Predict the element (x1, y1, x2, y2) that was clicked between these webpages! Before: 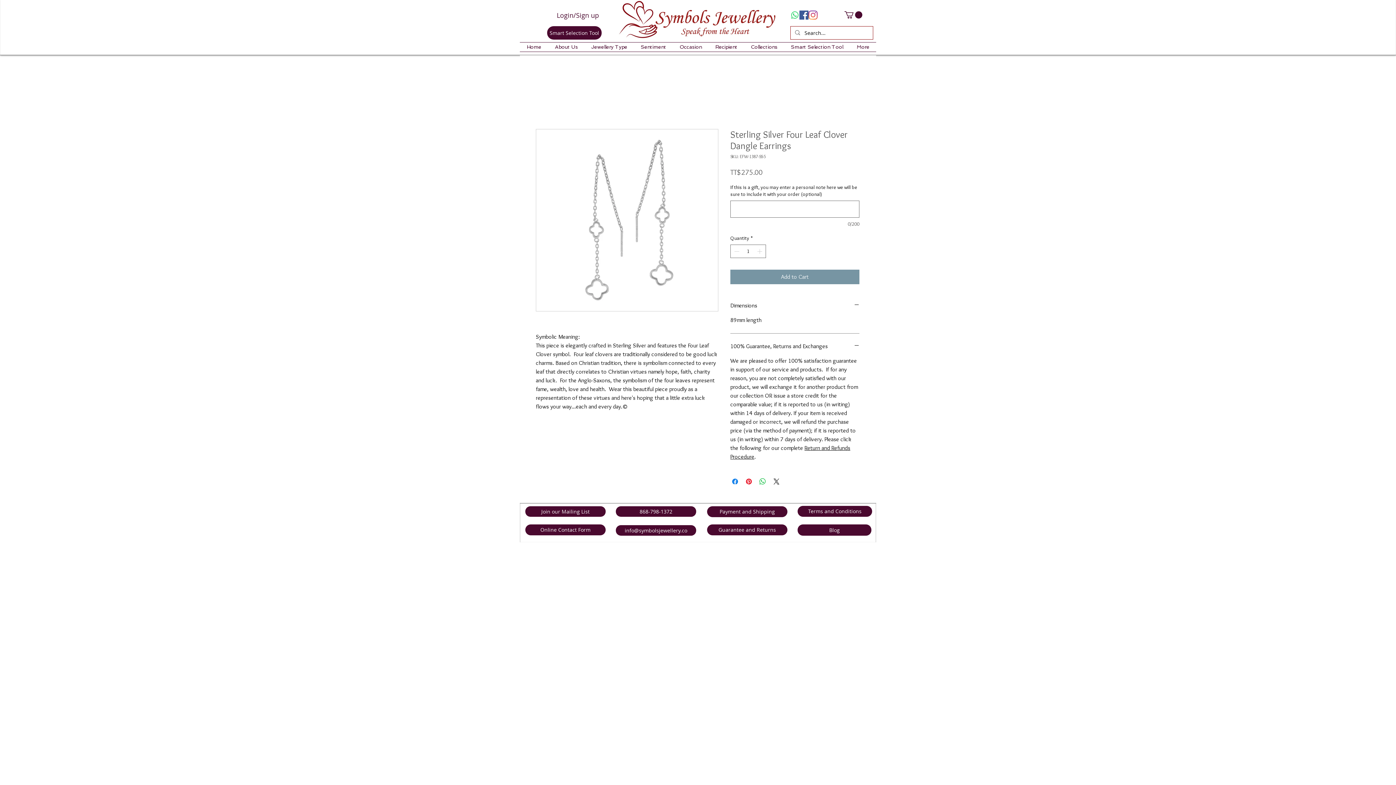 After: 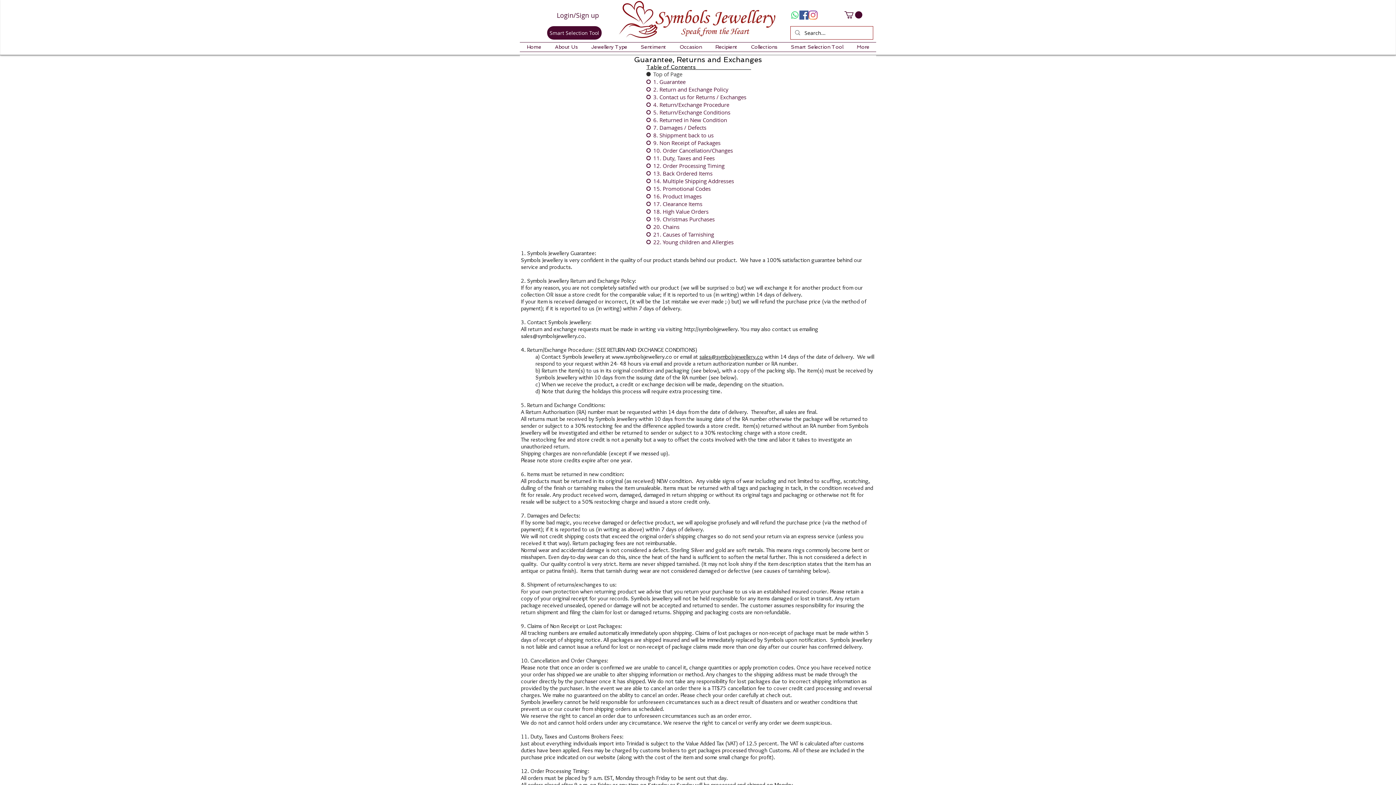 Action: bbox: (707, 524, 787, 535) label: Guarantee and Returns